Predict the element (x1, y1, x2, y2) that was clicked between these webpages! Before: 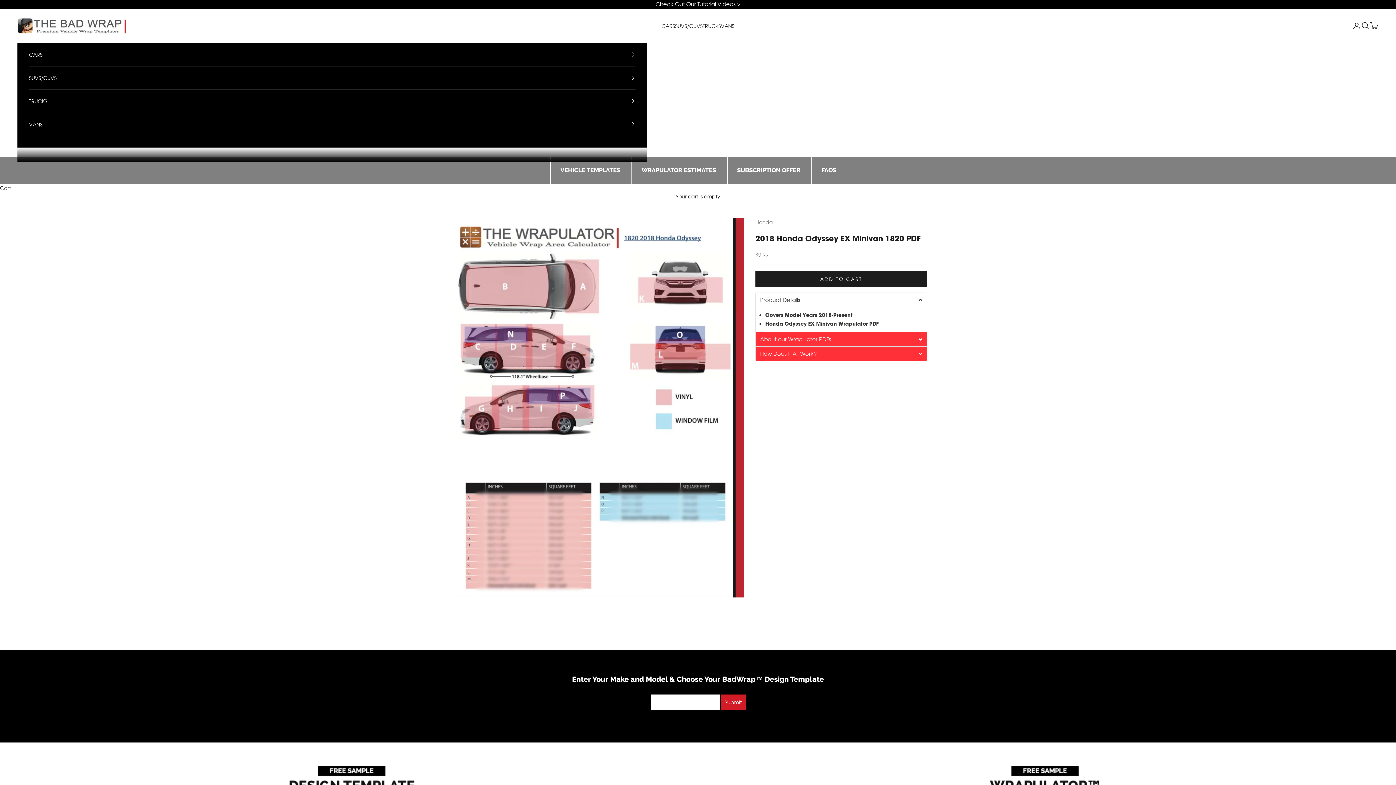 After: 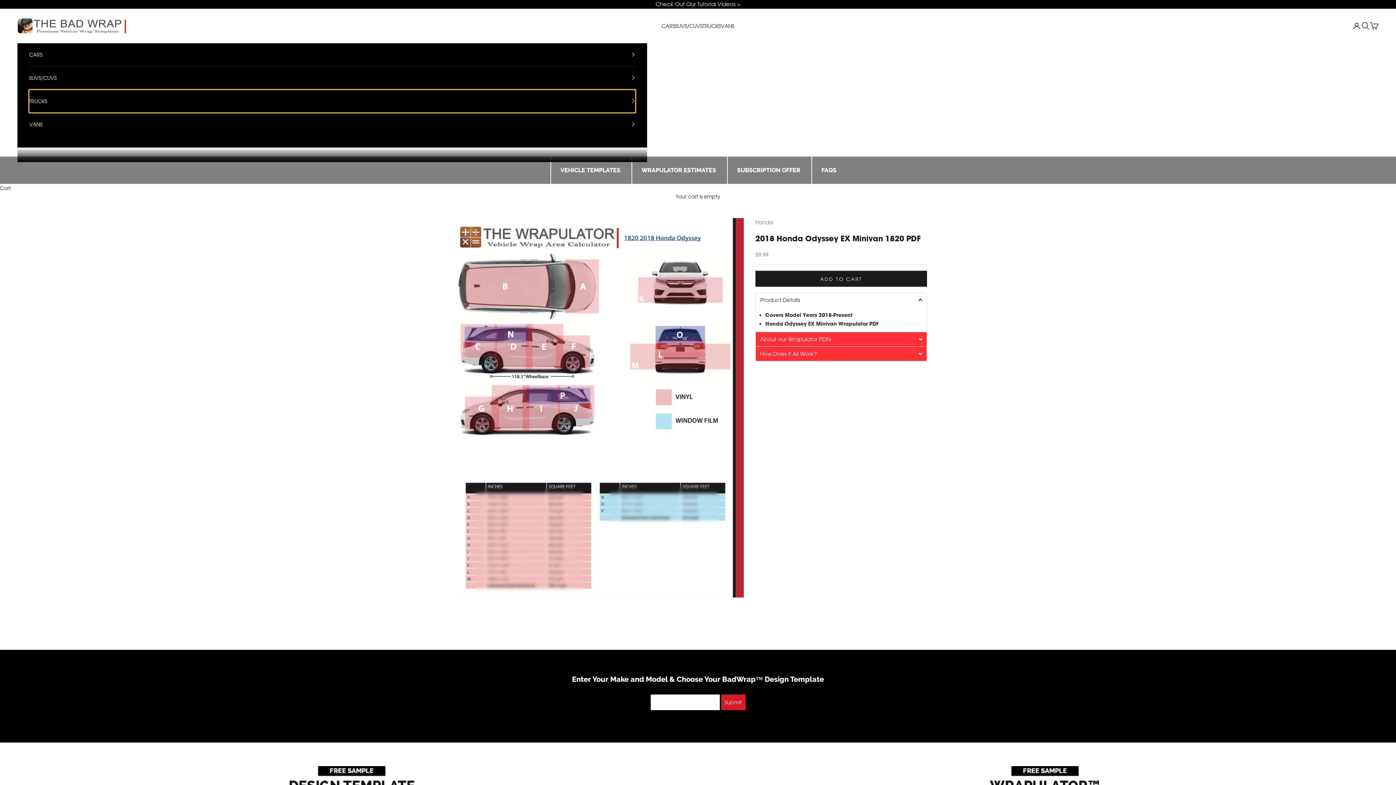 Action: label: TRUCKS bbox: (29, 89, 635, 112)